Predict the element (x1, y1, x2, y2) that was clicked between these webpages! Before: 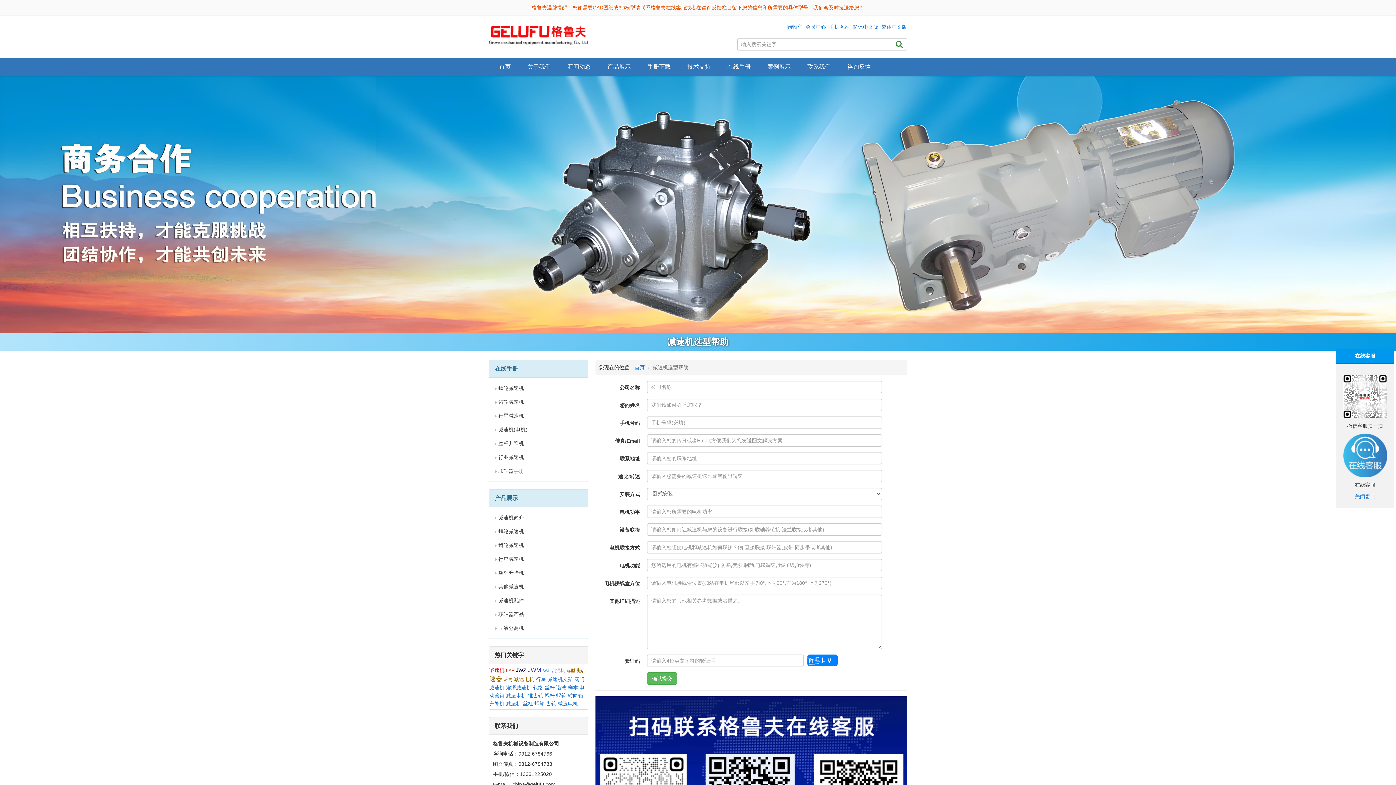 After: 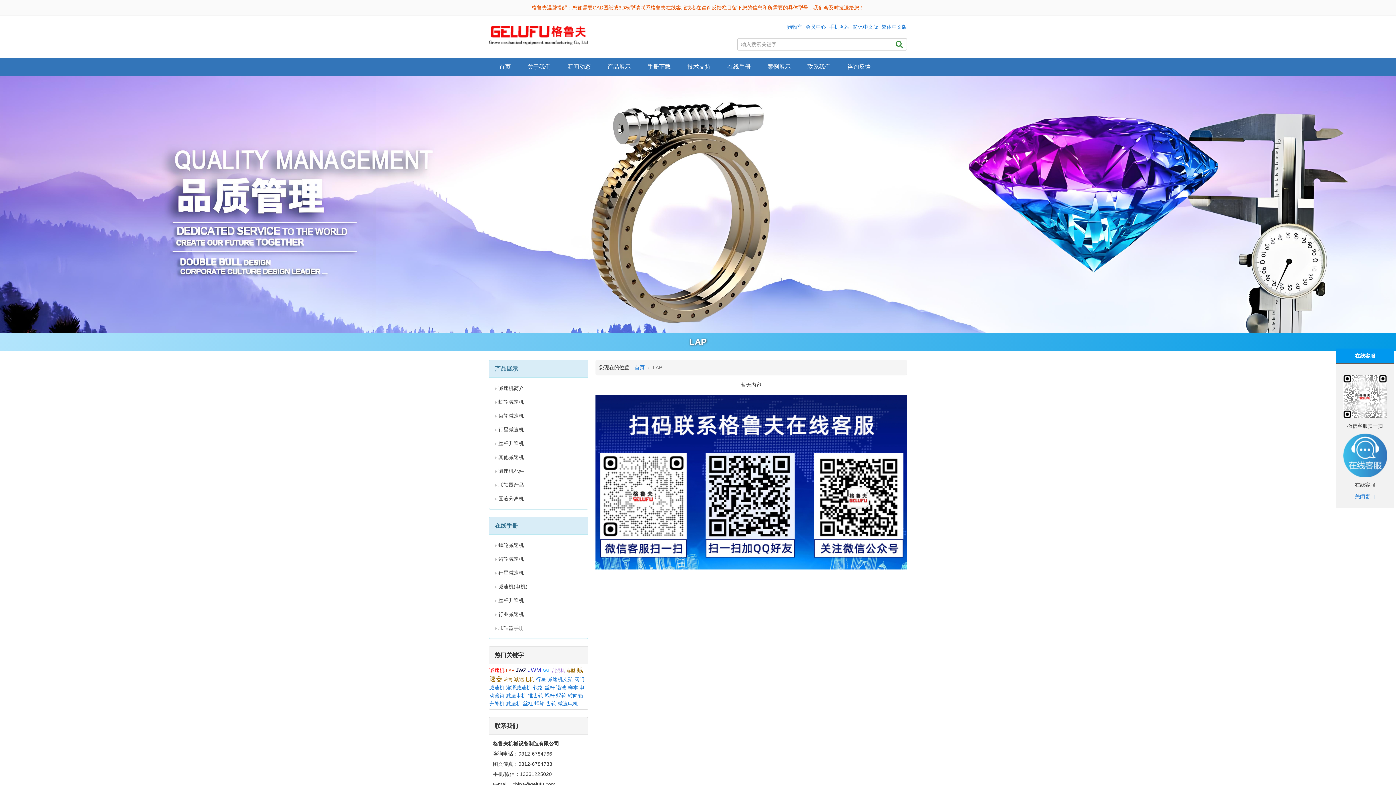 Action: label: LAP bbox: (506, 668, 514, 673)